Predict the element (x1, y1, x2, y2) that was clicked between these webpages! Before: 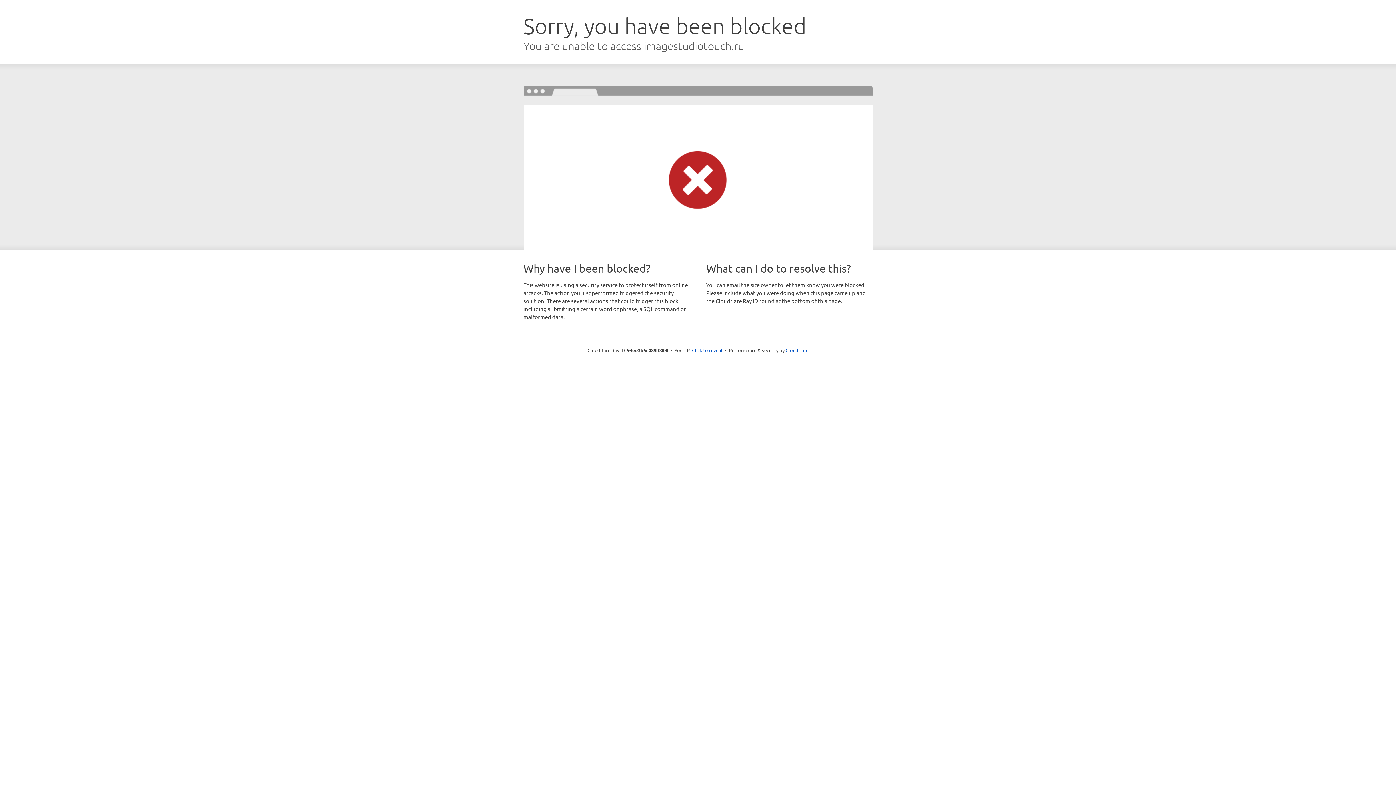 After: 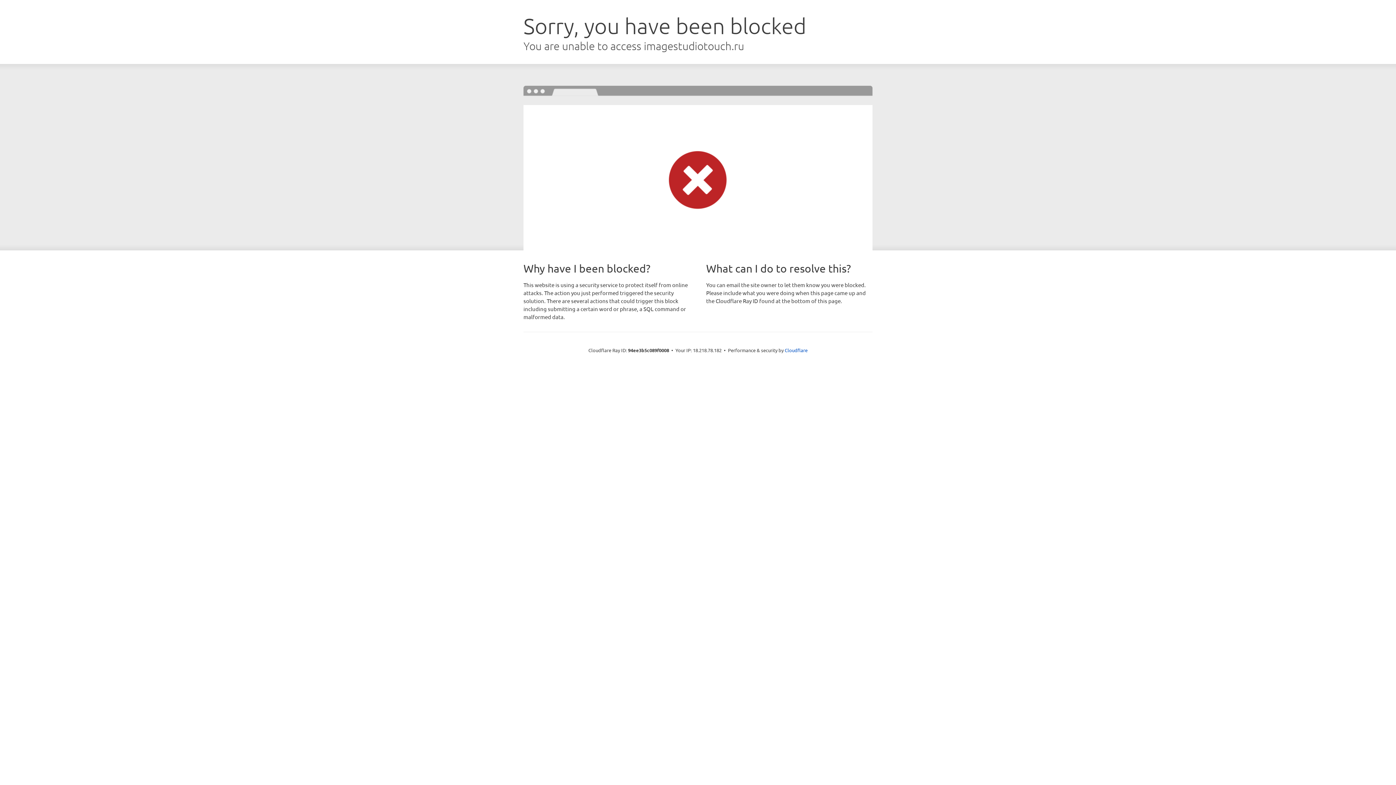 Action: label: Click to reveal bbox: (692, 346, 722, 353)